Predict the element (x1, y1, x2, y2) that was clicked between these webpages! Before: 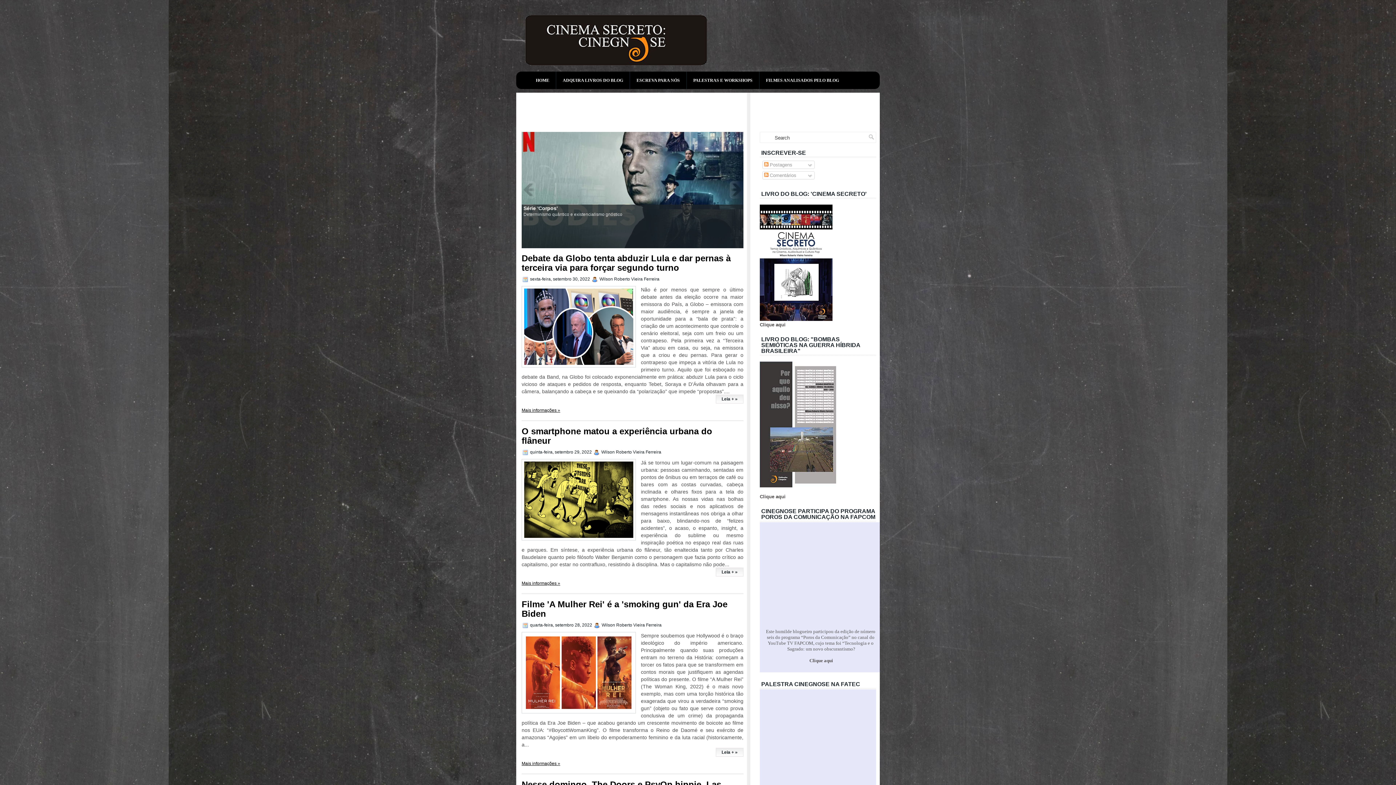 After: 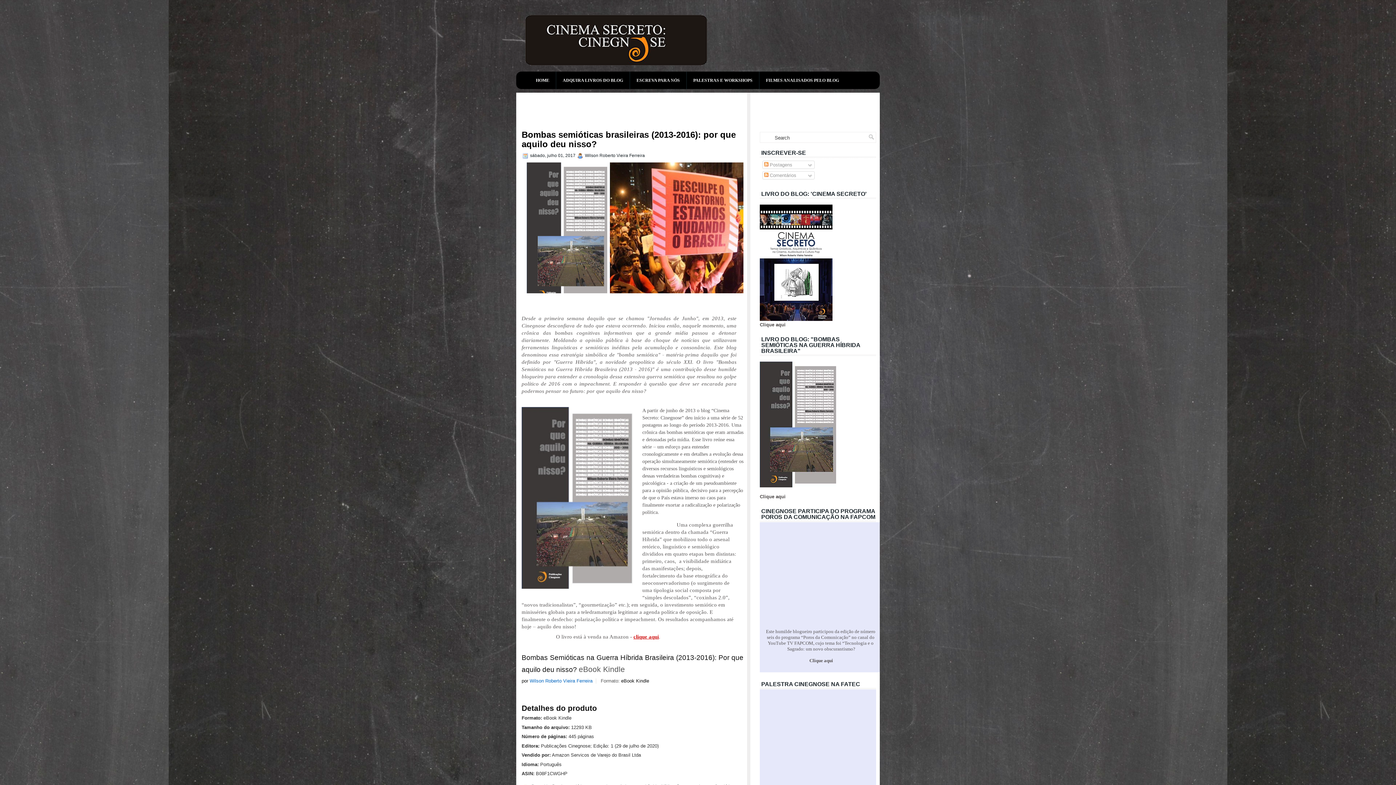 Action: label: Clique aqui bbox: (760, 494, 785, 499)